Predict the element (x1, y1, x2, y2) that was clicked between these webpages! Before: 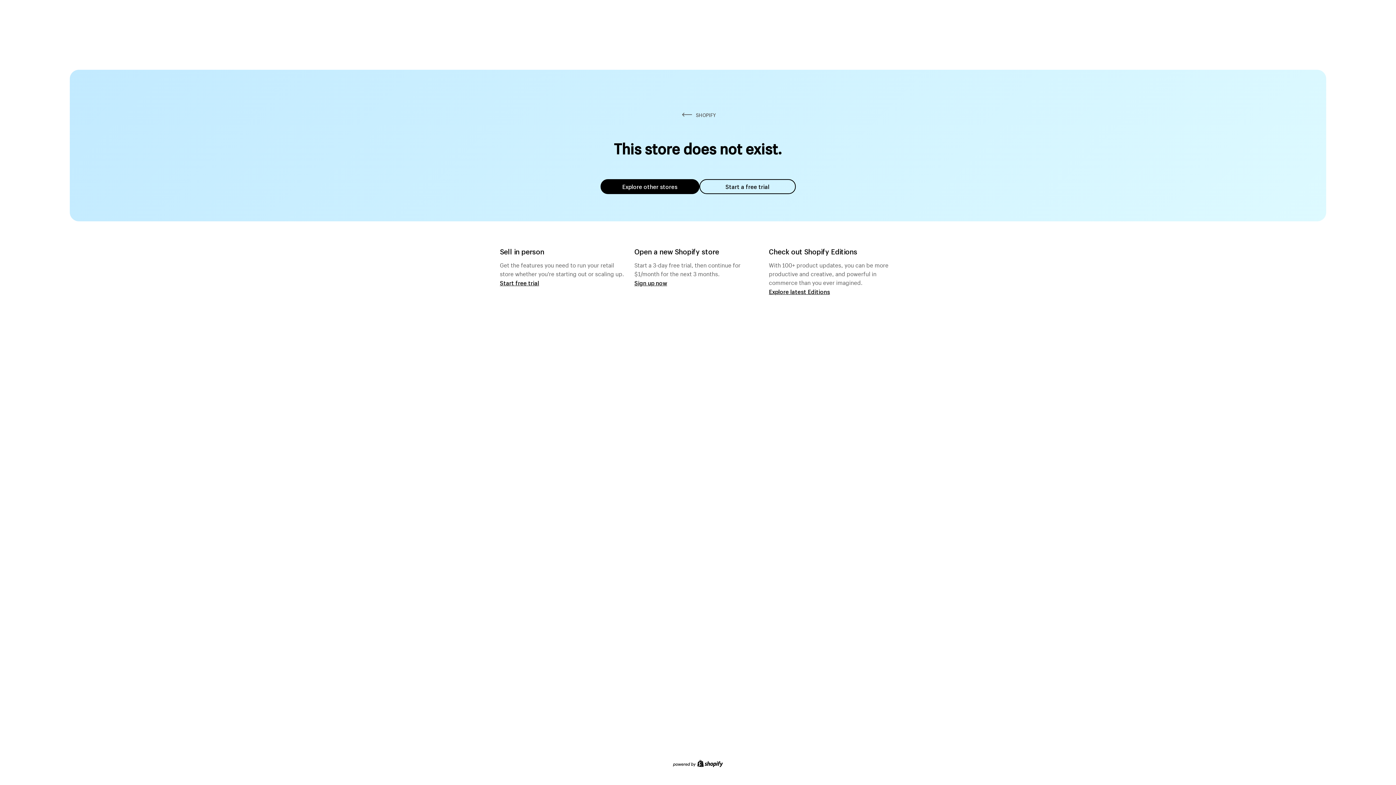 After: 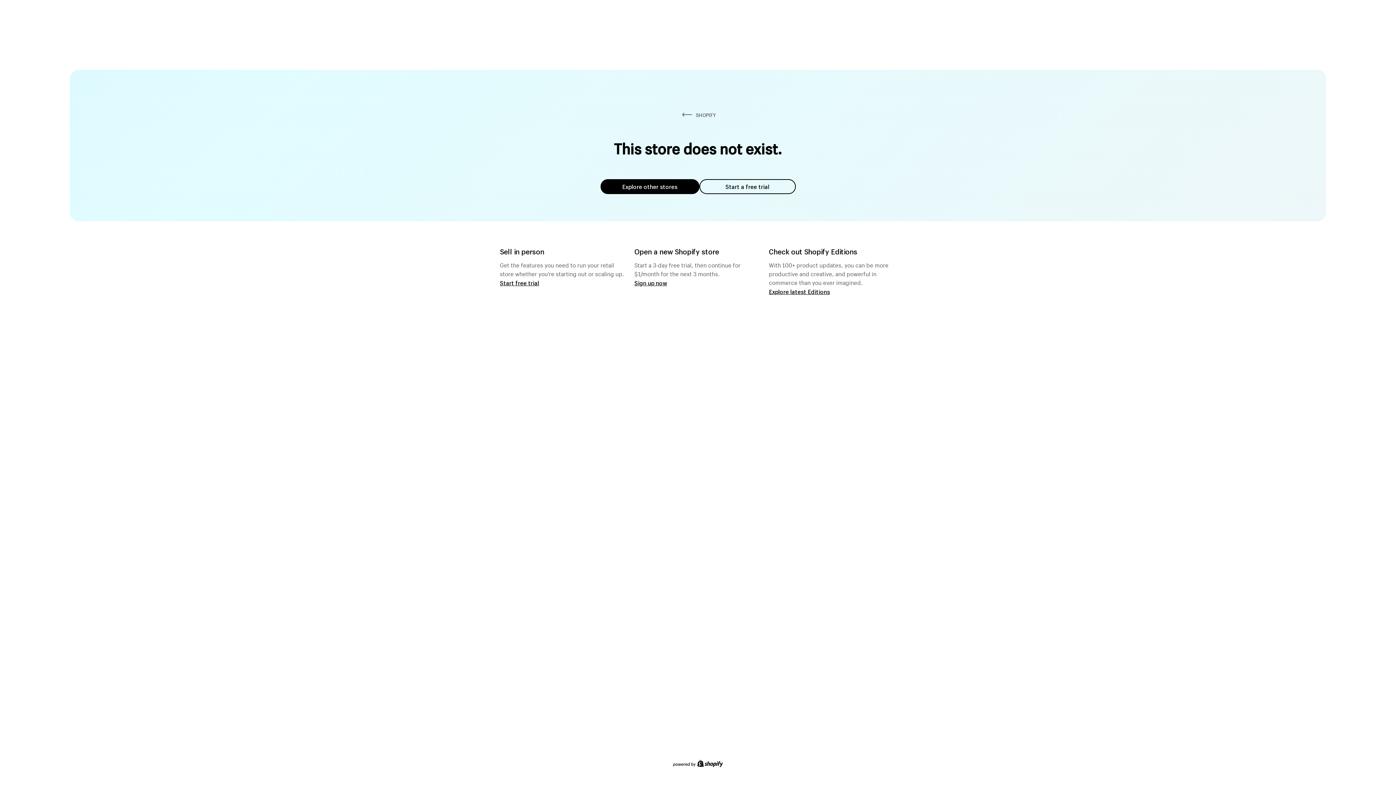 Action: label: Explore other stores bbox: (600, 179, 699, 194)